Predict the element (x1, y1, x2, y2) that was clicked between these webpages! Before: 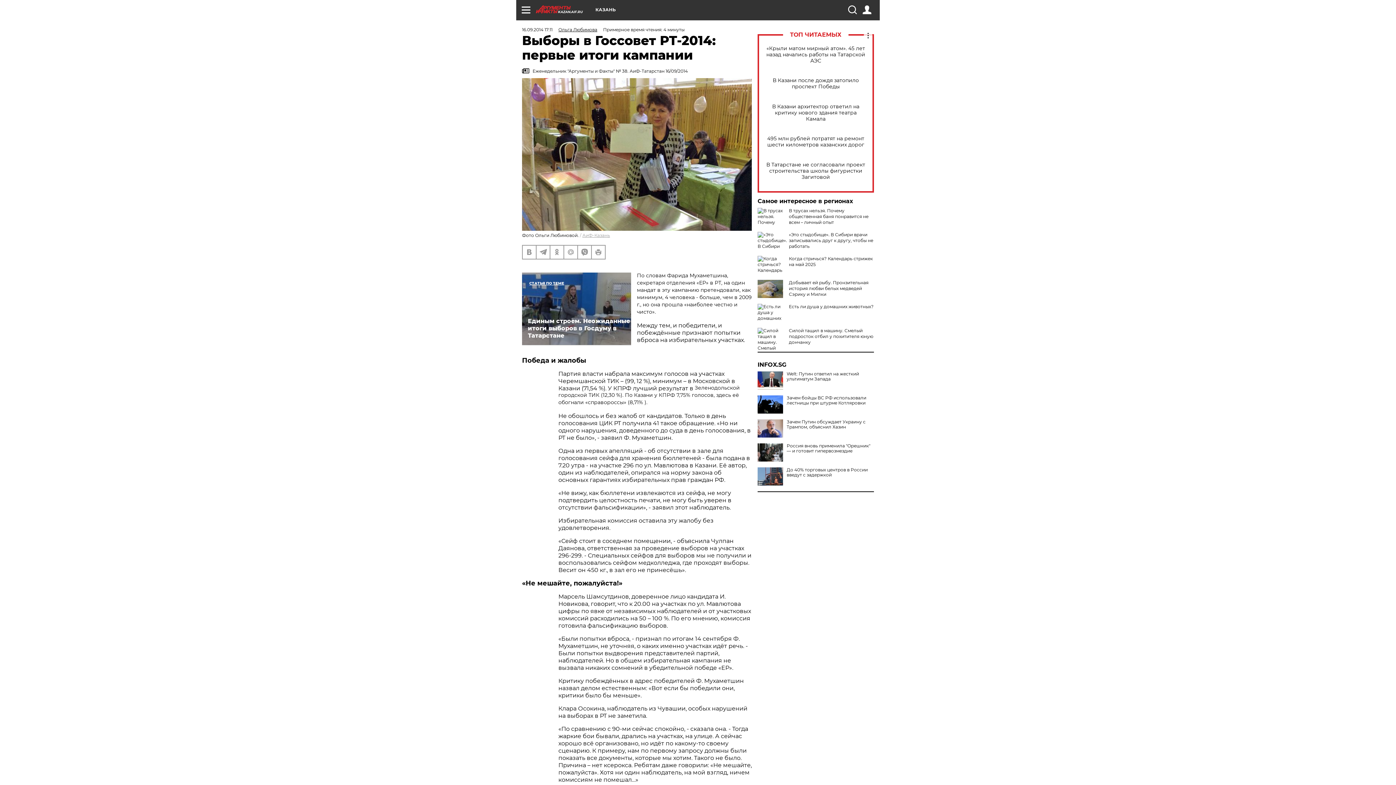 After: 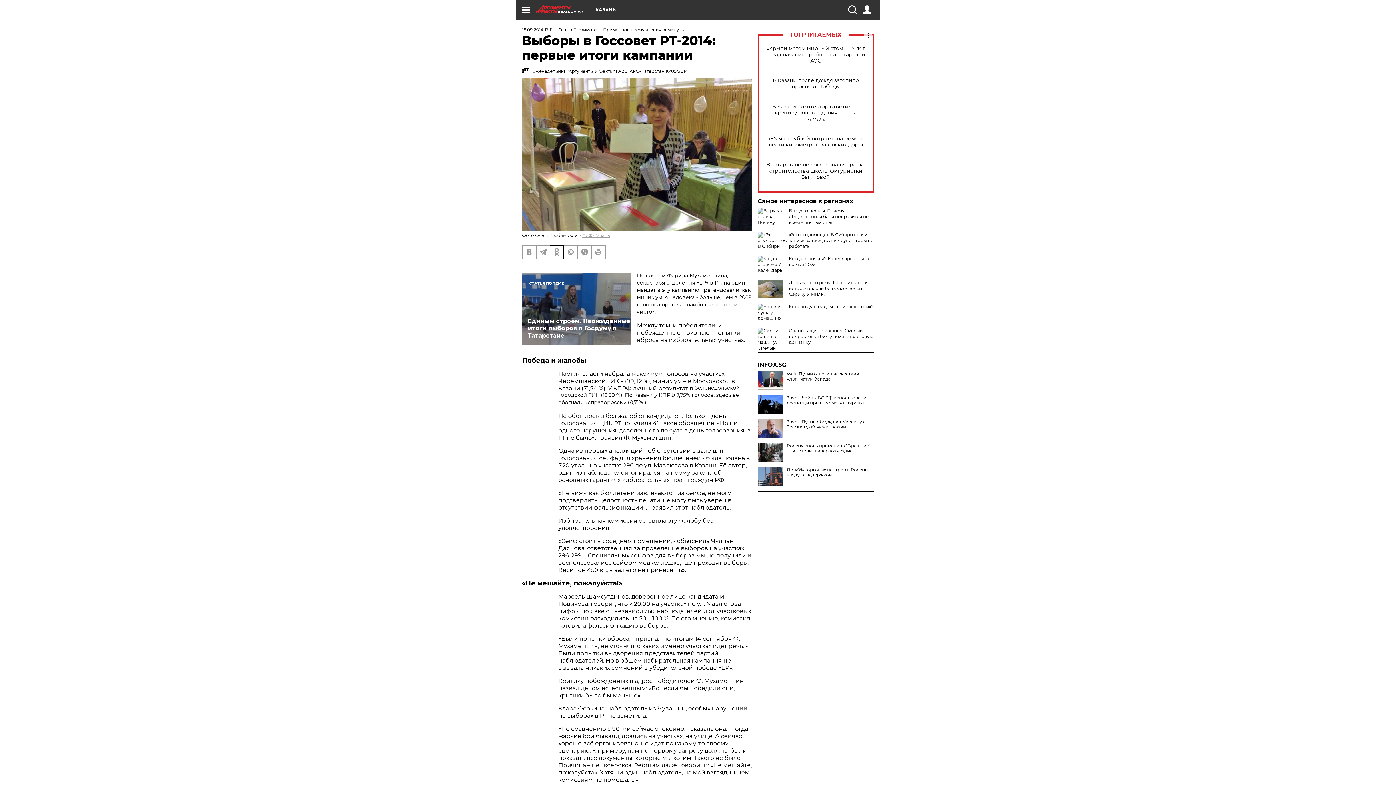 Action: bbox: (550, 245, 563, 258)